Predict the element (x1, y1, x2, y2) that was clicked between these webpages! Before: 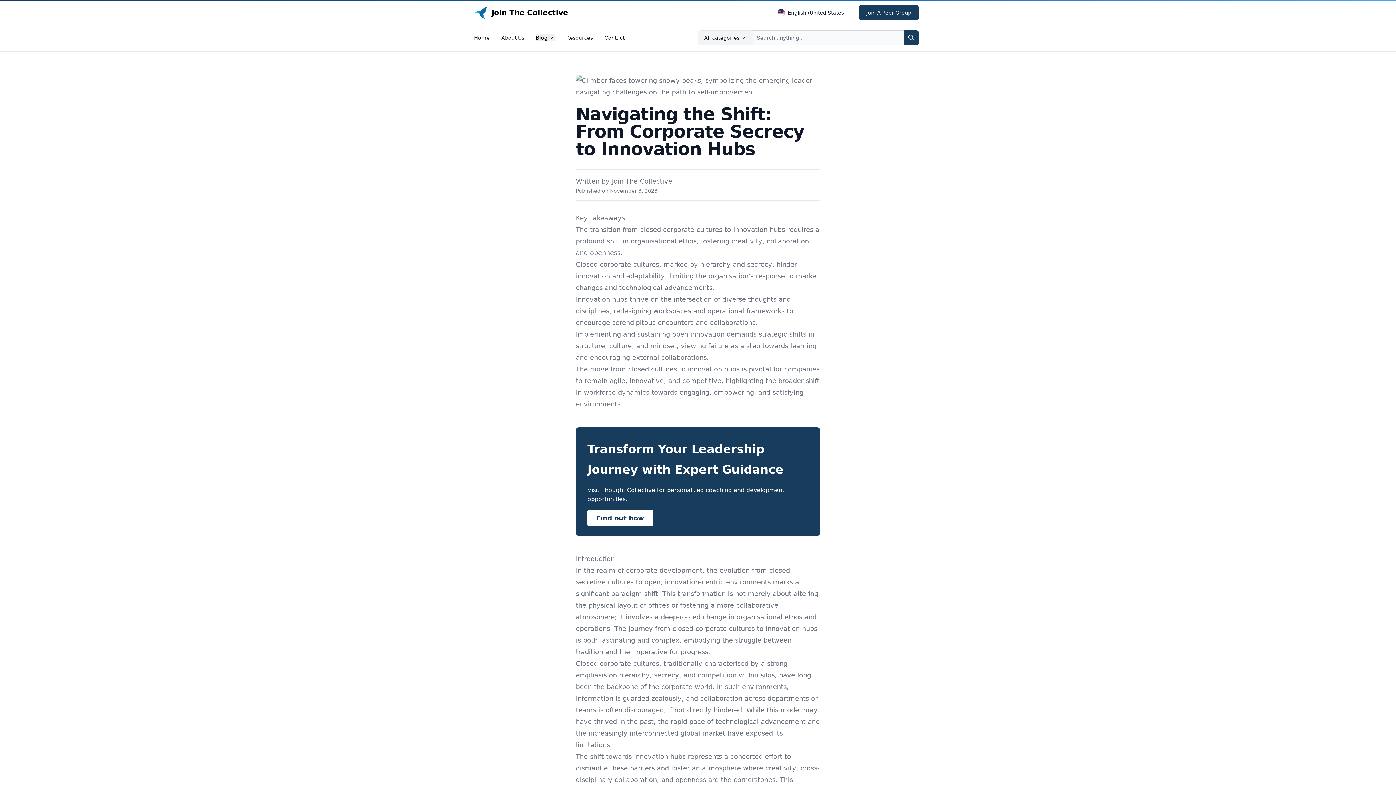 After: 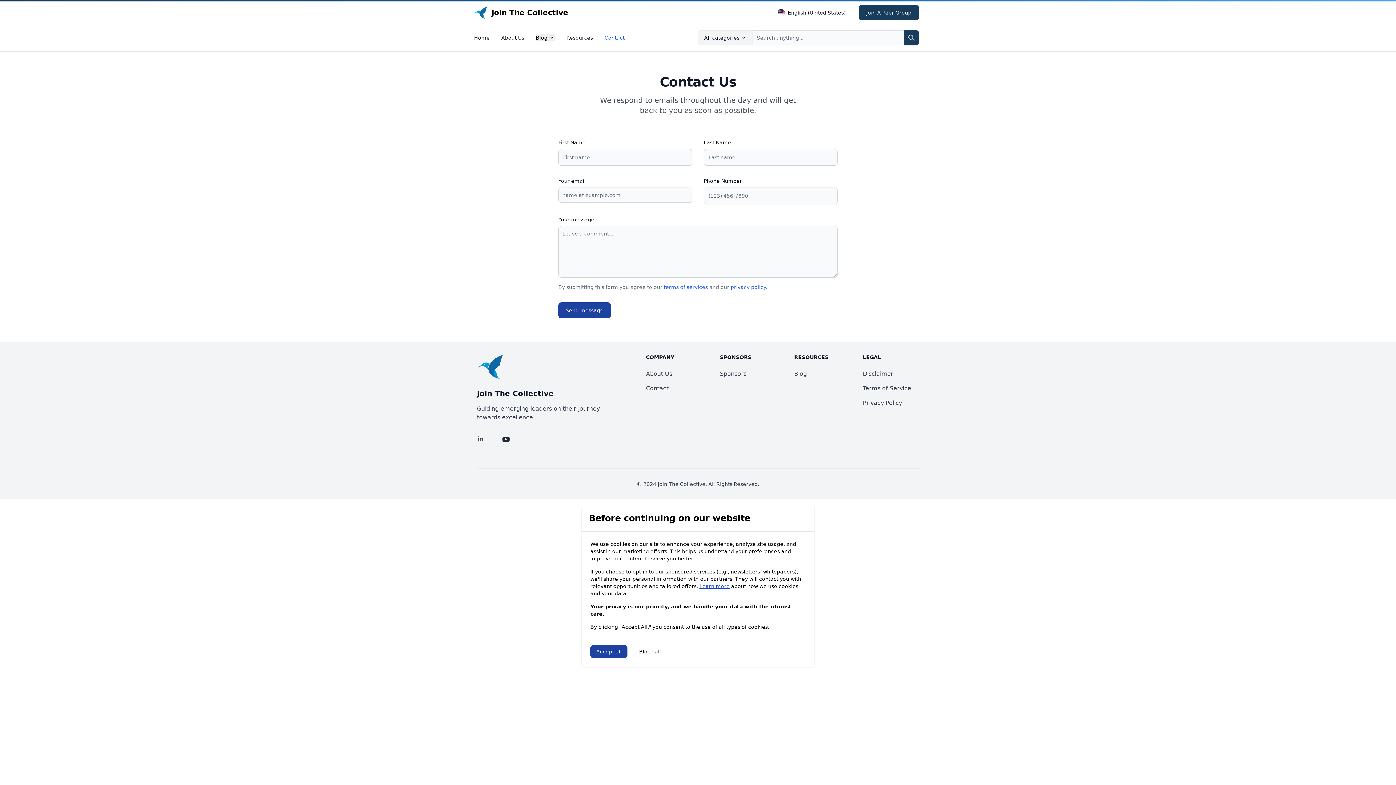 Action: label: Contact bbox: (604, 34, 624, 40)